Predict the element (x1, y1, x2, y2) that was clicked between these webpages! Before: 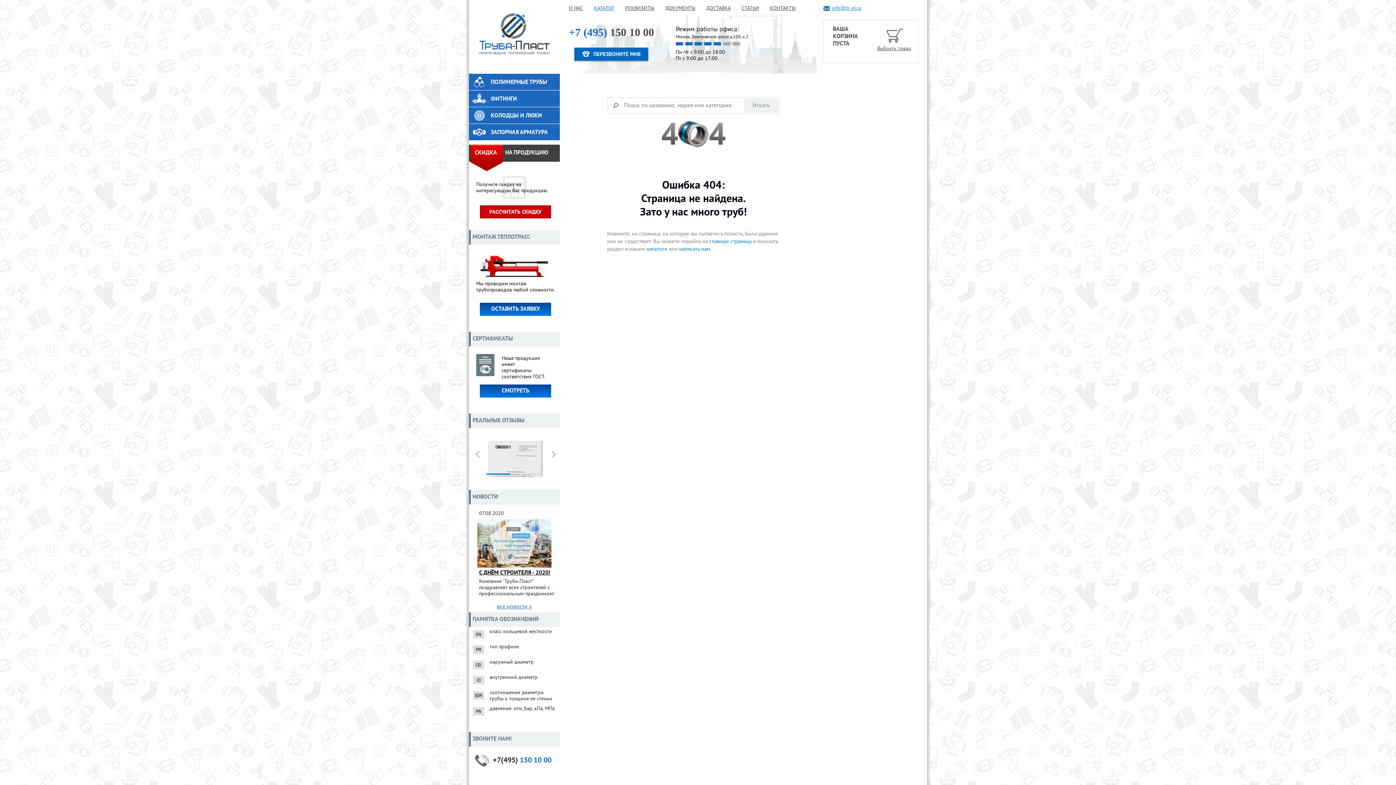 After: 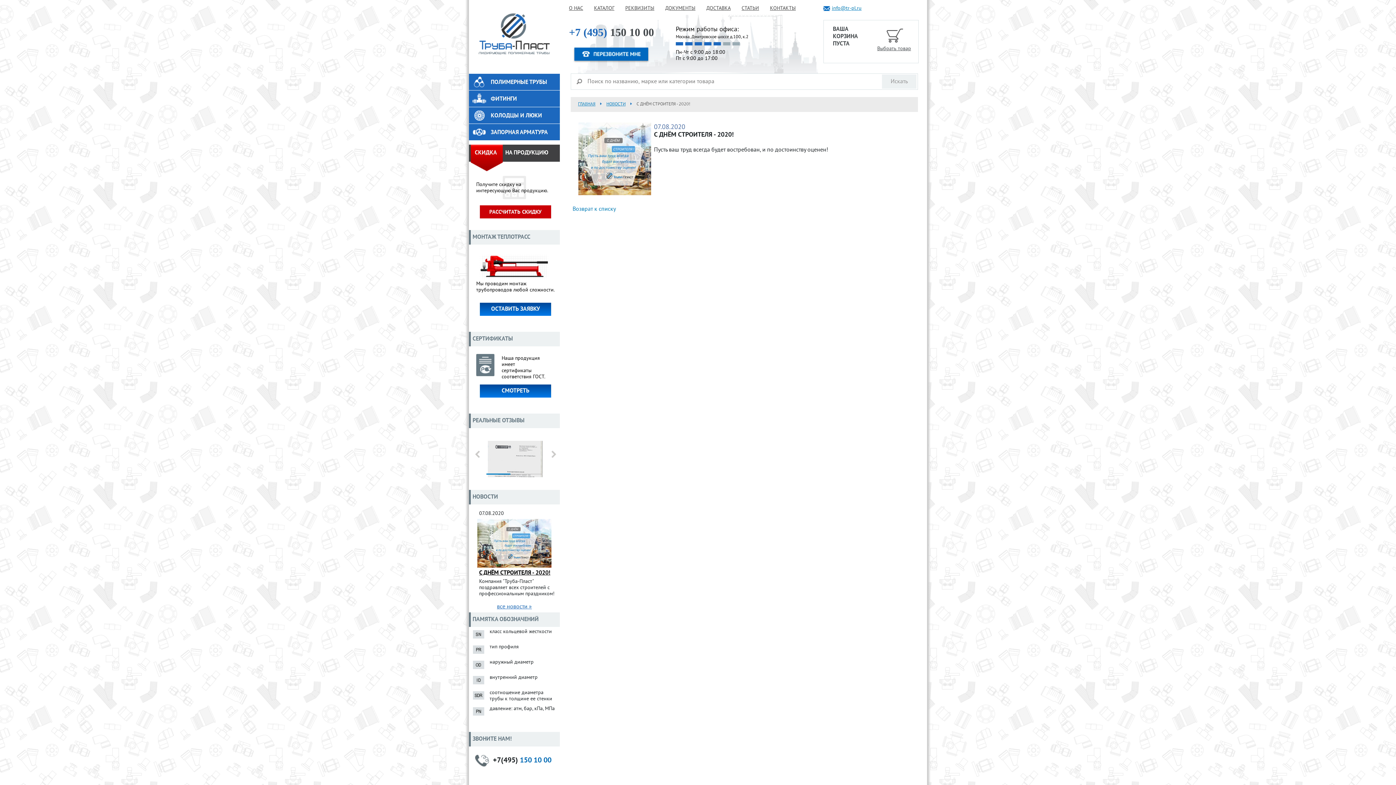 Action: bbox: (479, 569, 550, 577) label: С ДНЁМ СТРОИТЕЛЯ - 2020!